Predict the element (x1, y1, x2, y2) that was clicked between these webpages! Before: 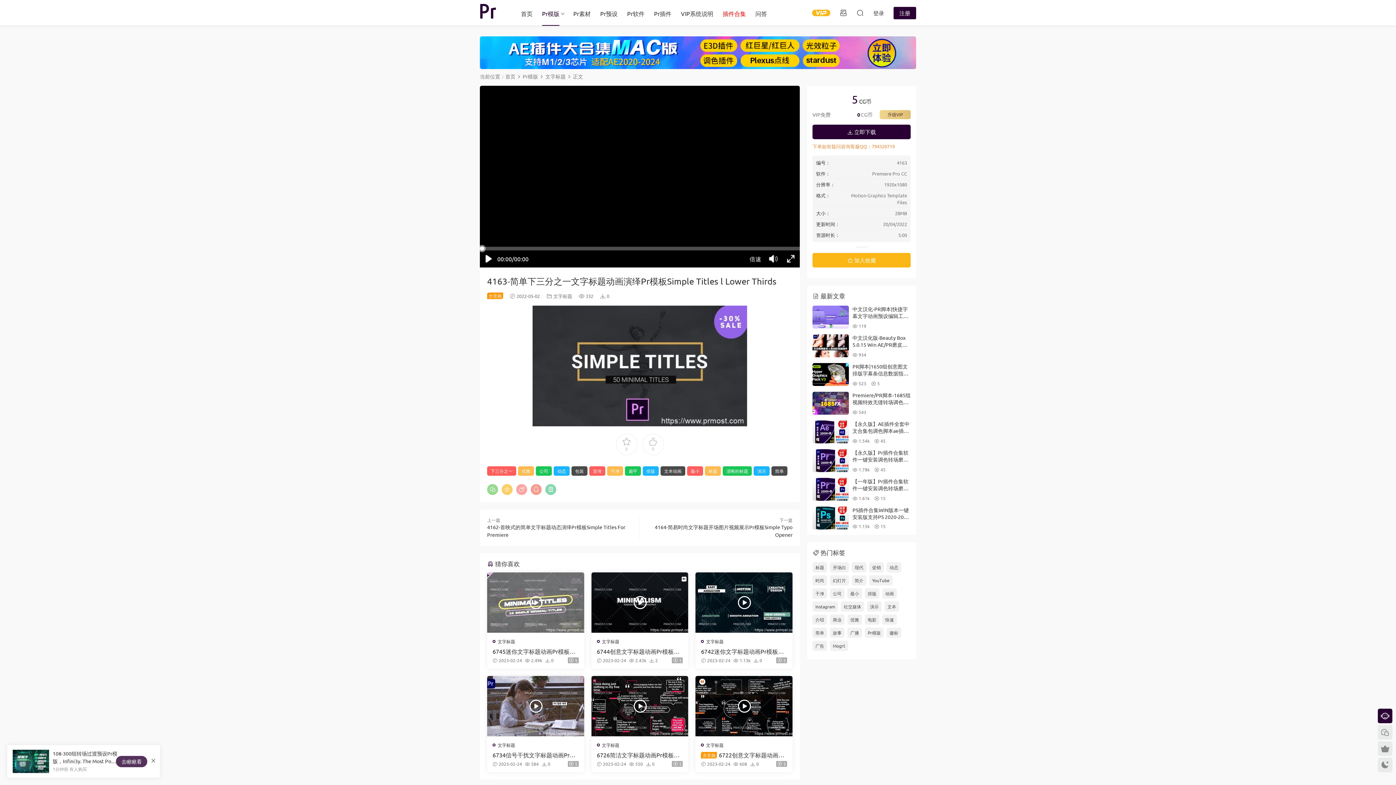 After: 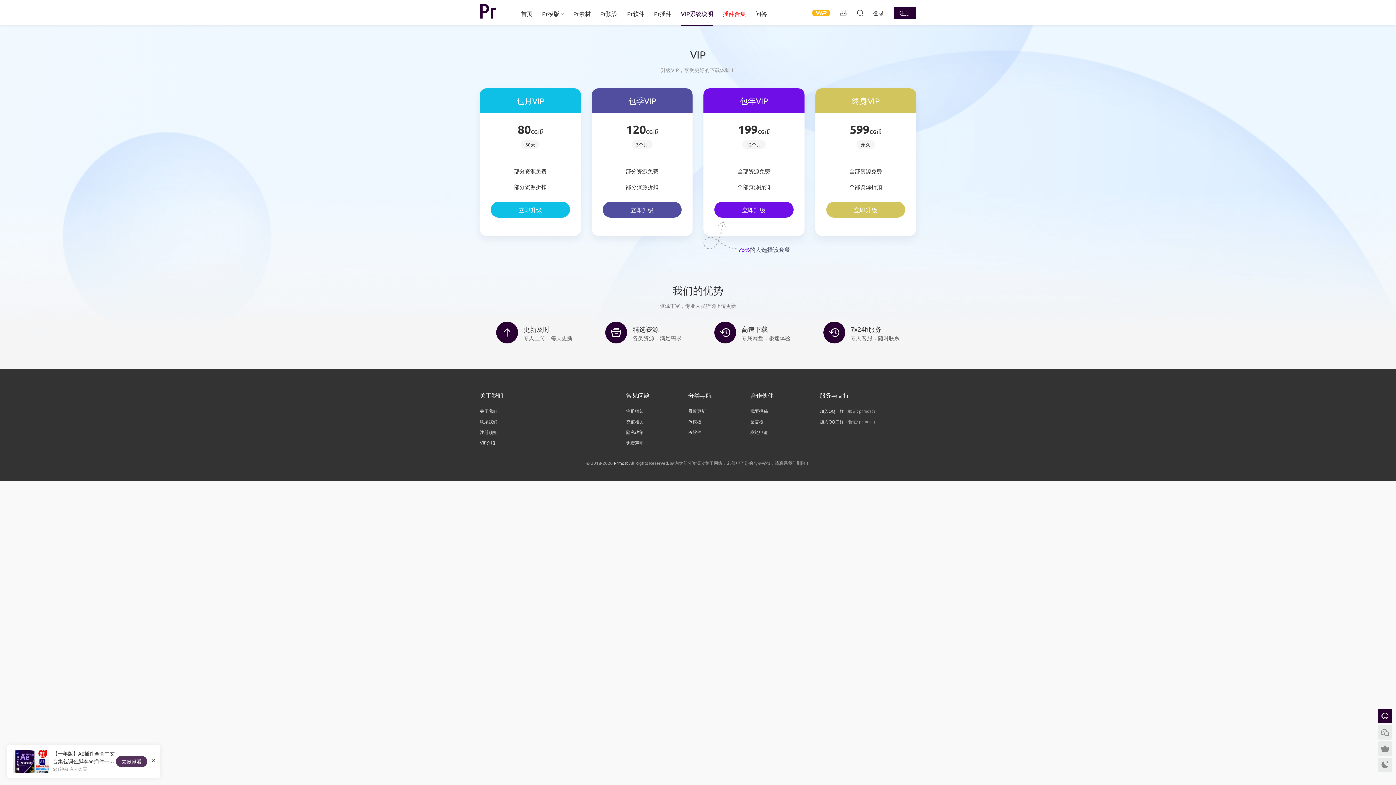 Action: bbox: (812, 3, 830, 22)